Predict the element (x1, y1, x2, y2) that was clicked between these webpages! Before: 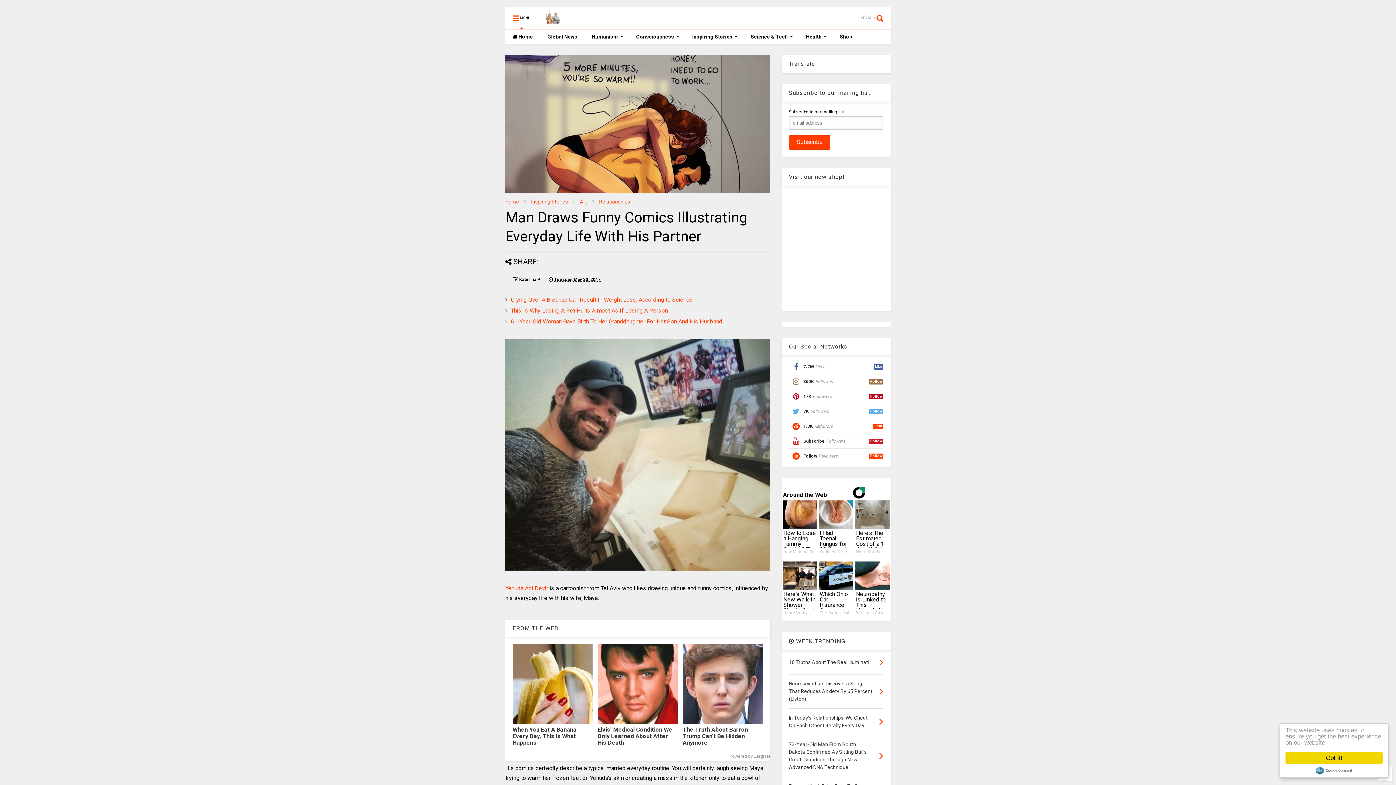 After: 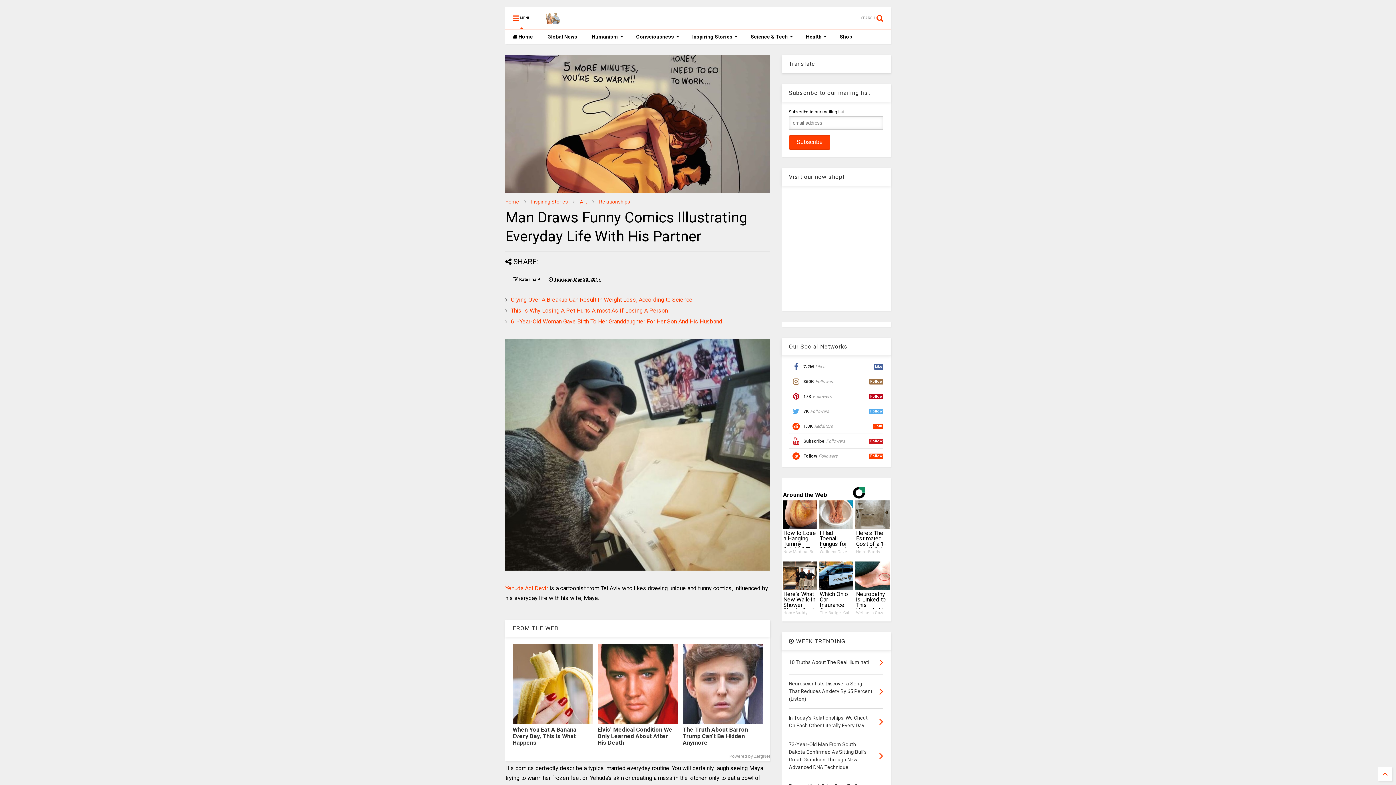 Action: bbox: (1285, 752, 1383, 764) label: Got it!